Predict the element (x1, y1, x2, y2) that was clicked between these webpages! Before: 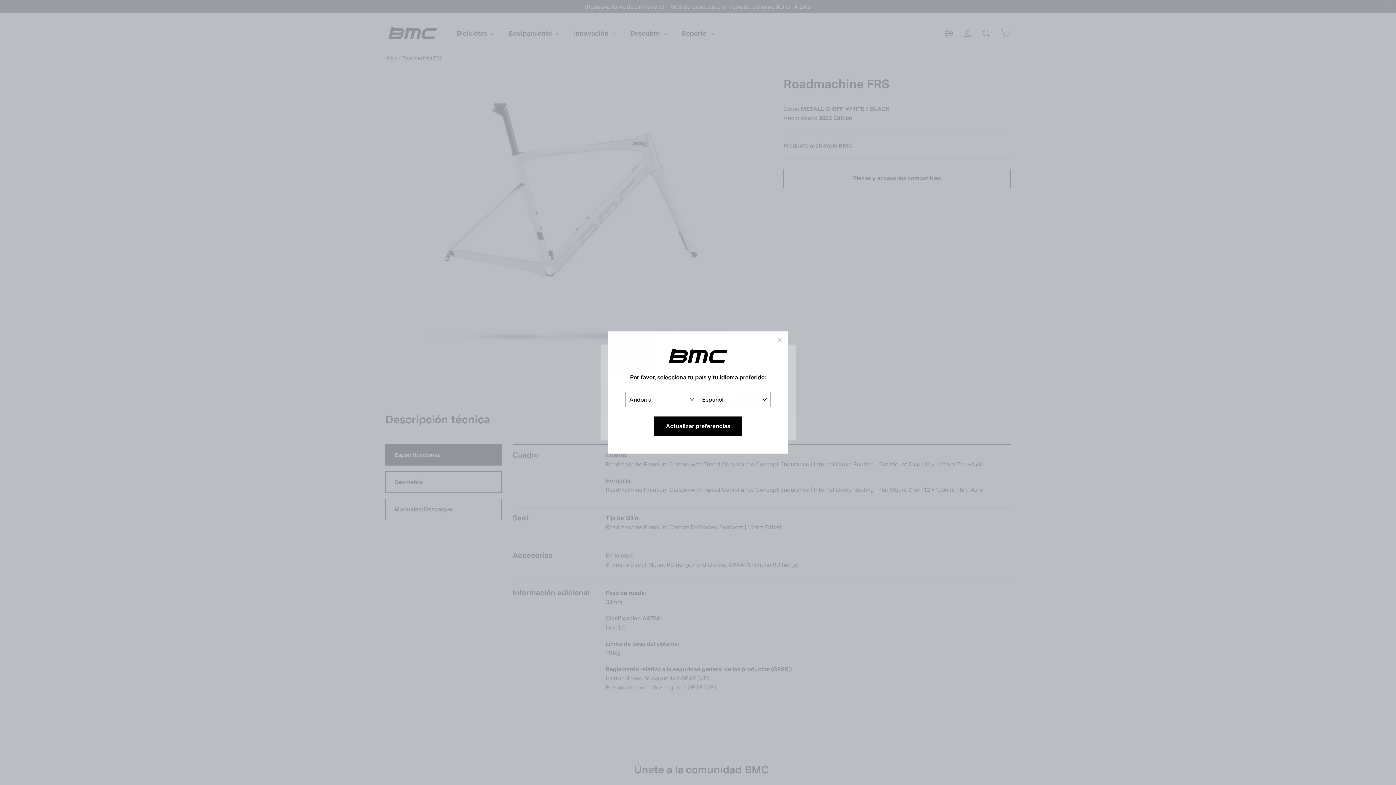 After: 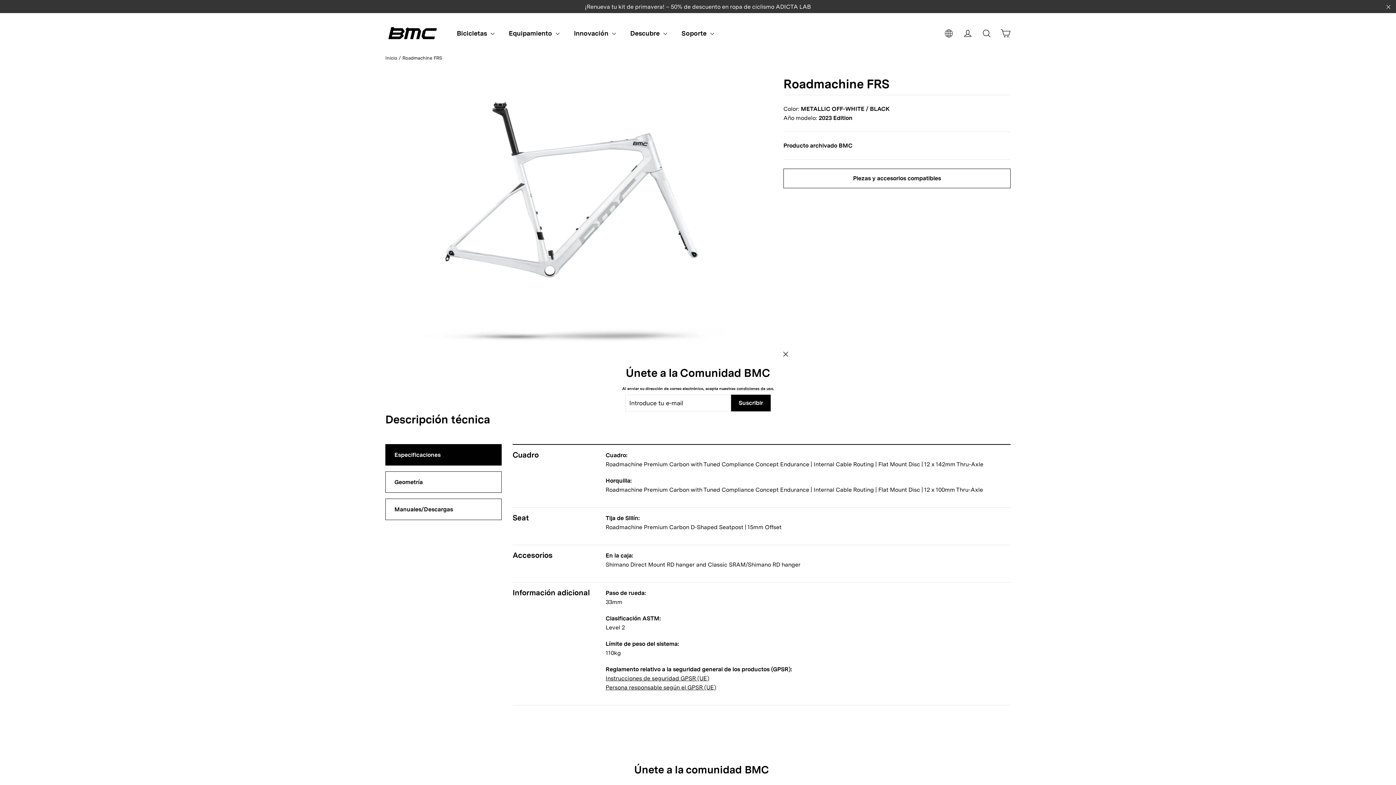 Action: label: "Cerrar (esc)" bbox: (770, 331, 788, 349)